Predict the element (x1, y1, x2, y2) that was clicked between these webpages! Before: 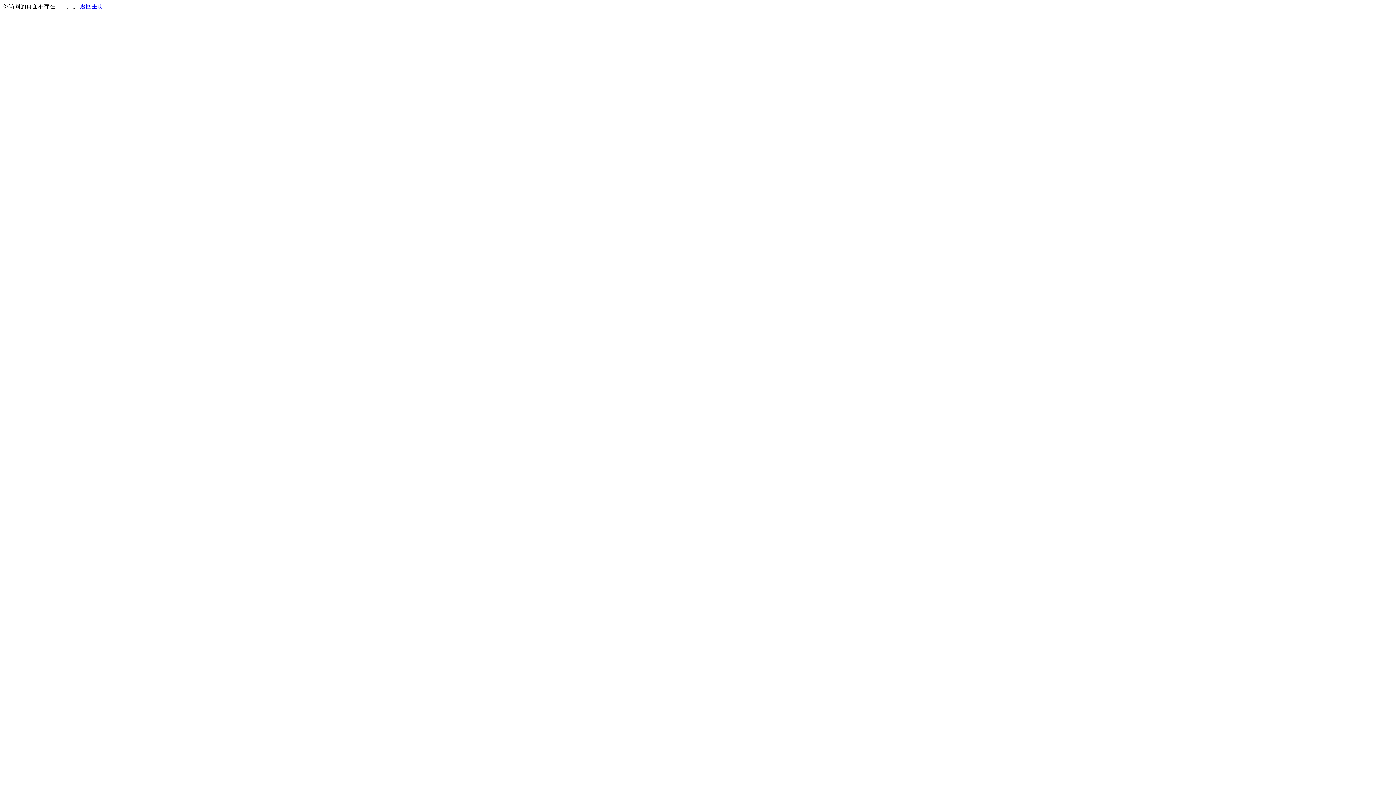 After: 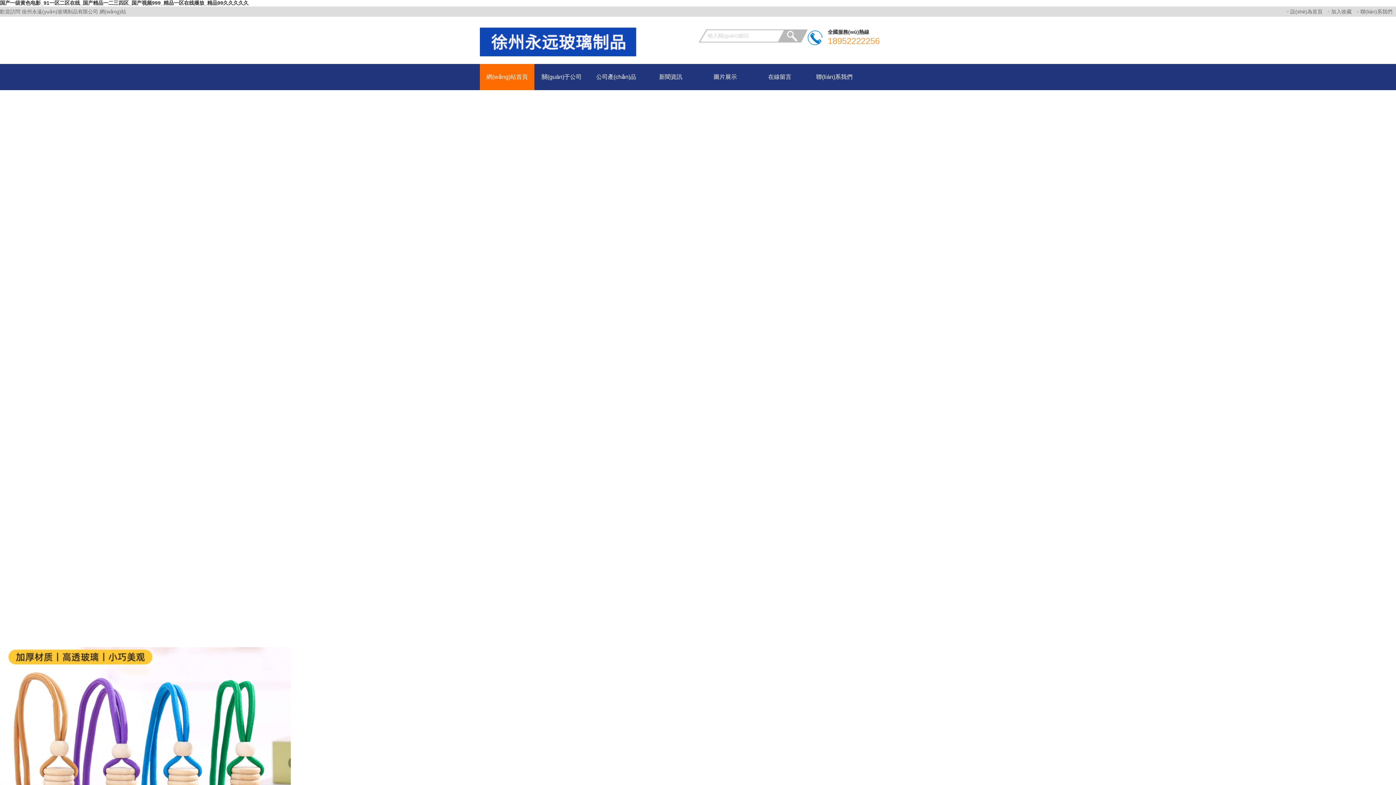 Action: label: 返回主页 bbox: (80, 3, 103, 9)